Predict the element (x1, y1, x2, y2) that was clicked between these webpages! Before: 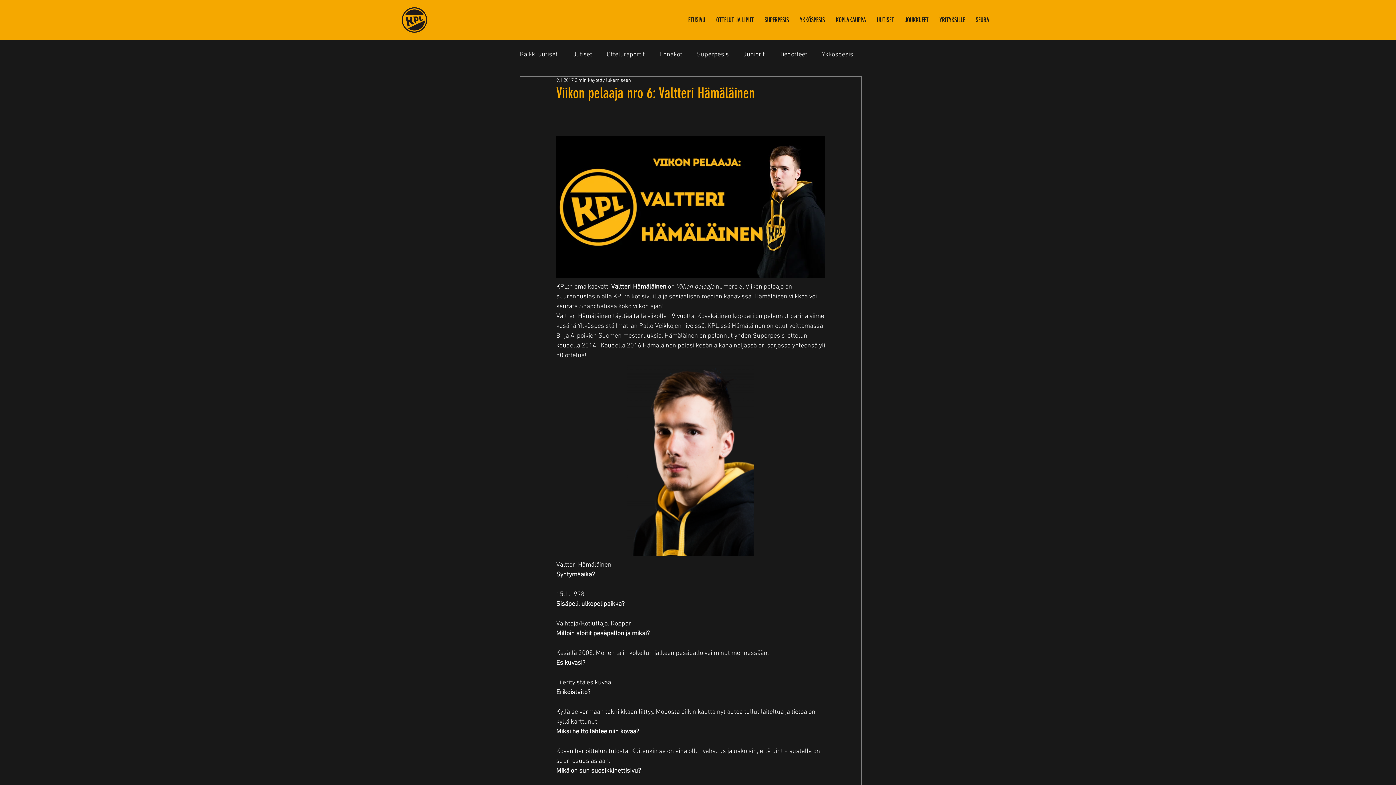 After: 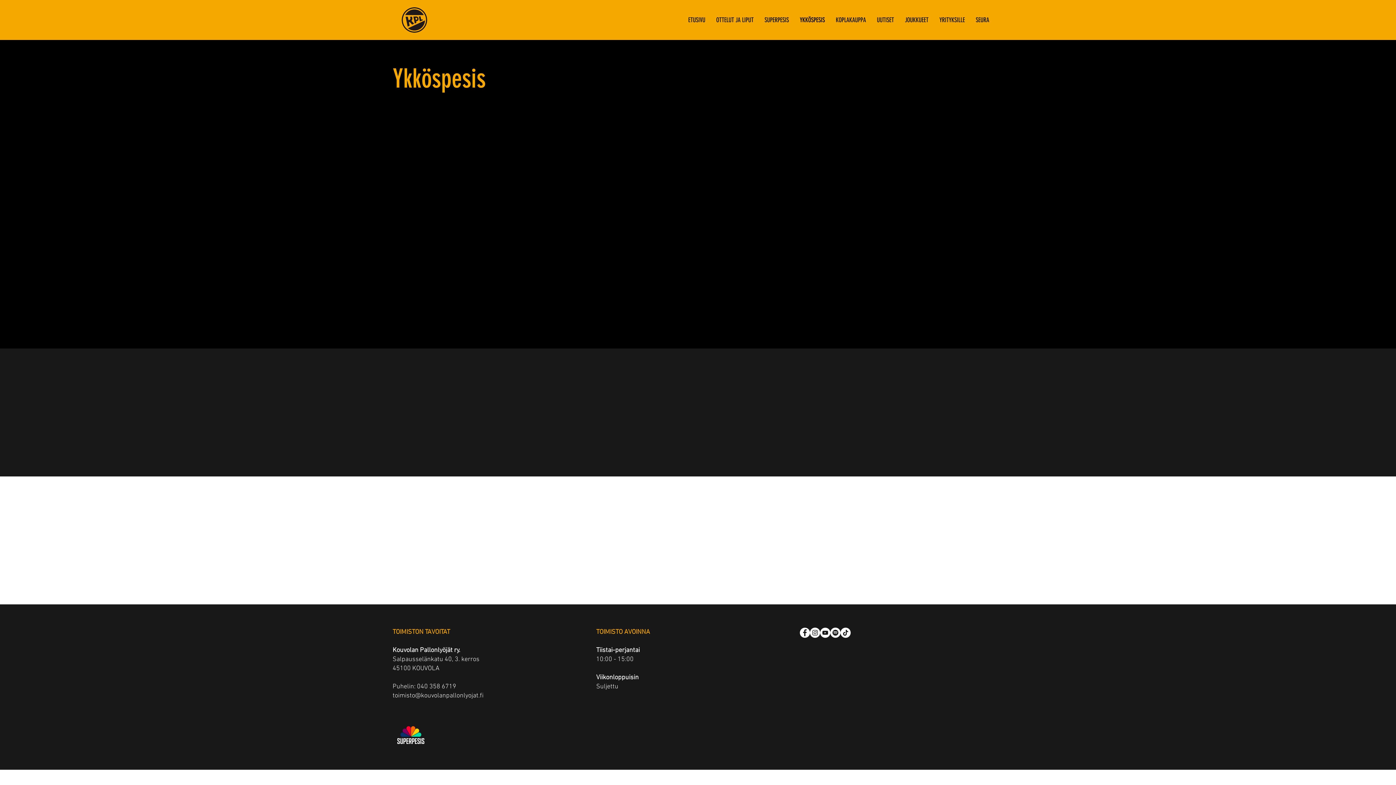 Action: label: YKKÖSPESIS bbox: (794, 11, 830, 28)